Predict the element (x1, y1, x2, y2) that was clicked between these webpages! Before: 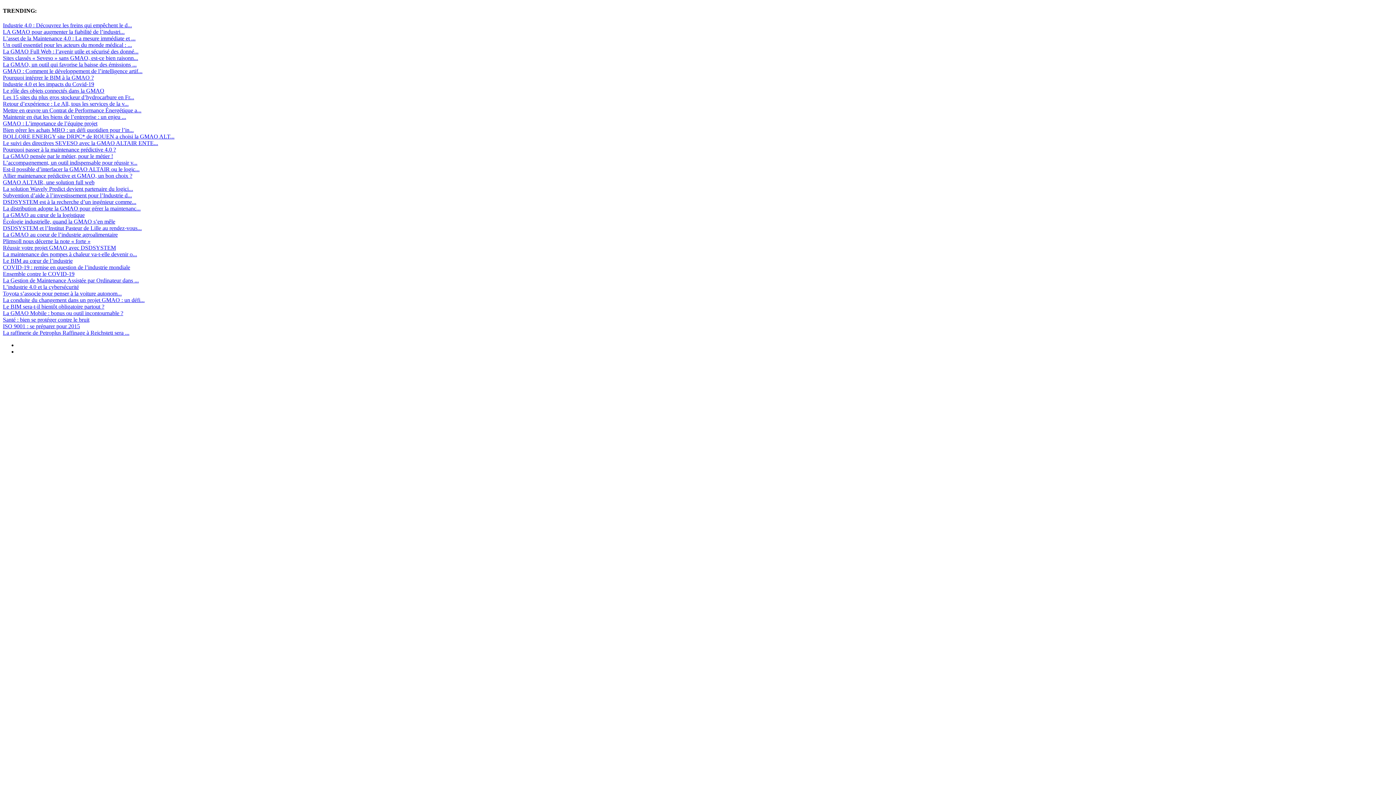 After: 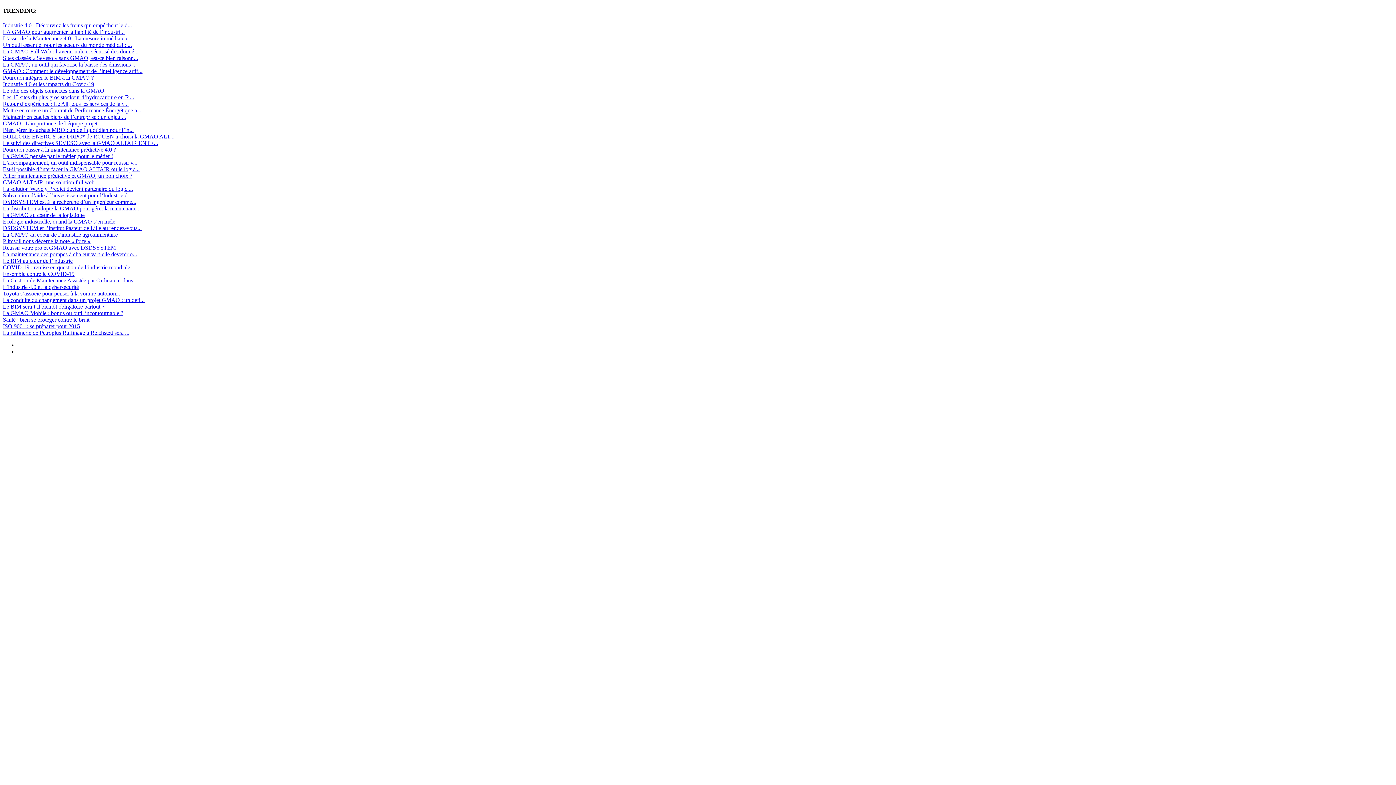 Action: label: GMAO : L’importance de l’équipe projet bbox: (2, 120, 97, 126)